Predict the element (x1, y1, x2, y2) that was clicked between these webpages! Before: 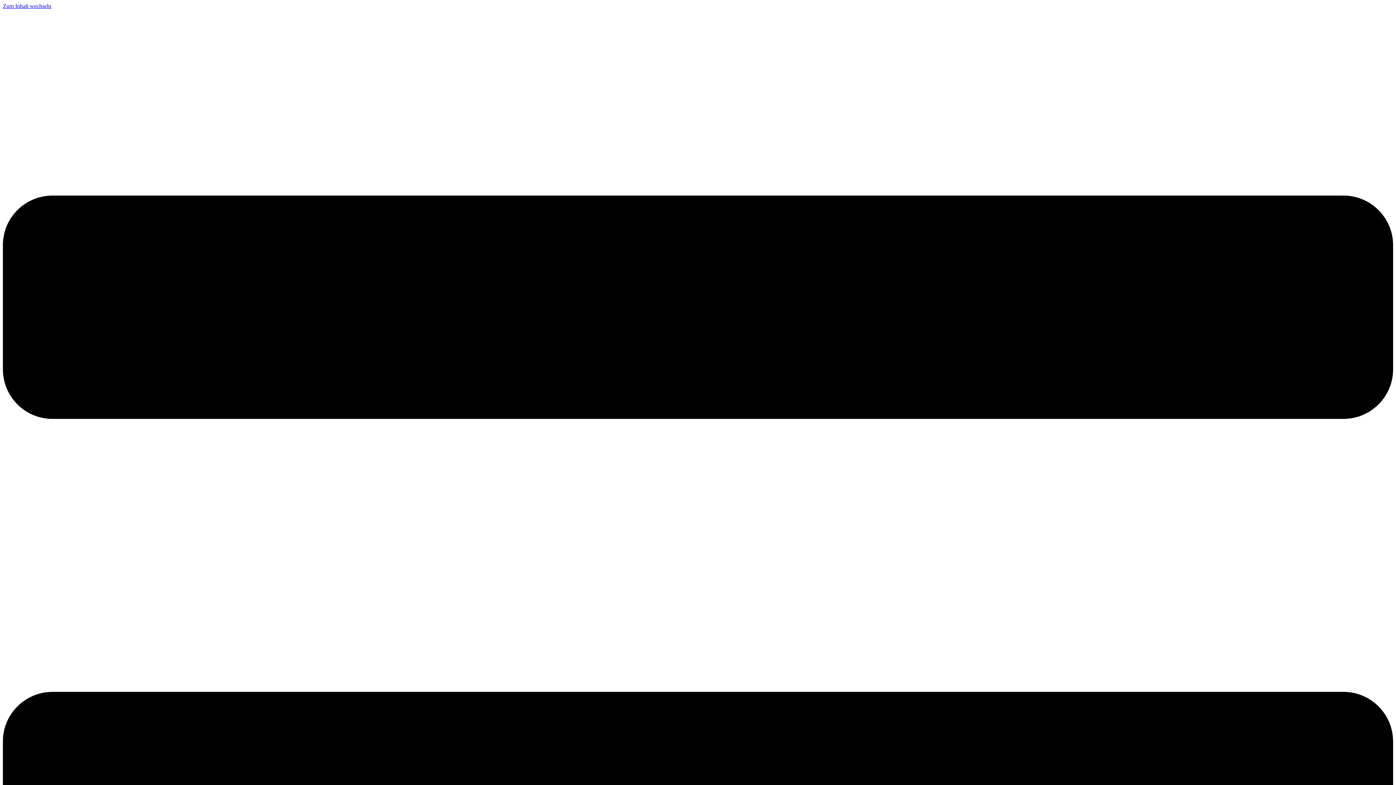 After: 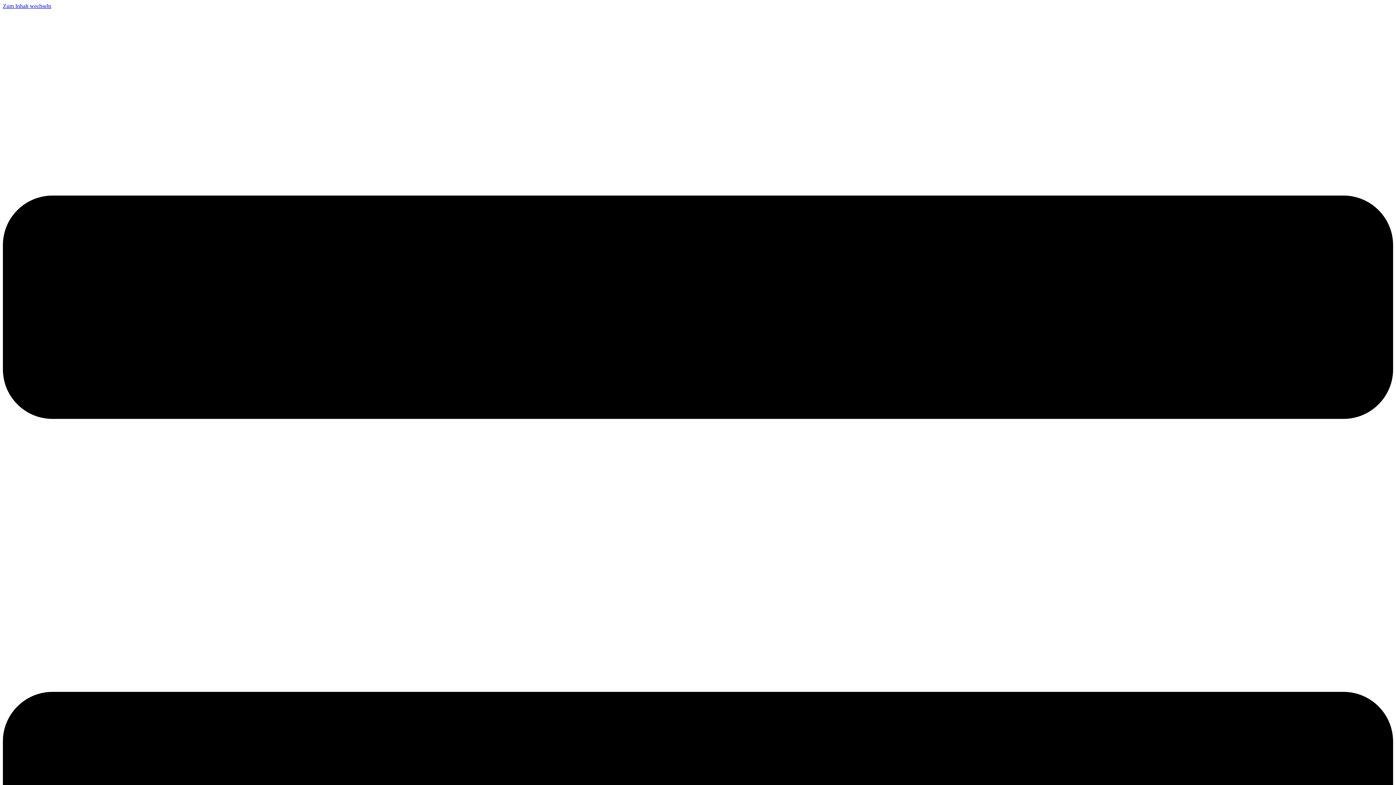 Action: label: Zum Inhalt wechseln bbox: (2, 2, 51, 9)